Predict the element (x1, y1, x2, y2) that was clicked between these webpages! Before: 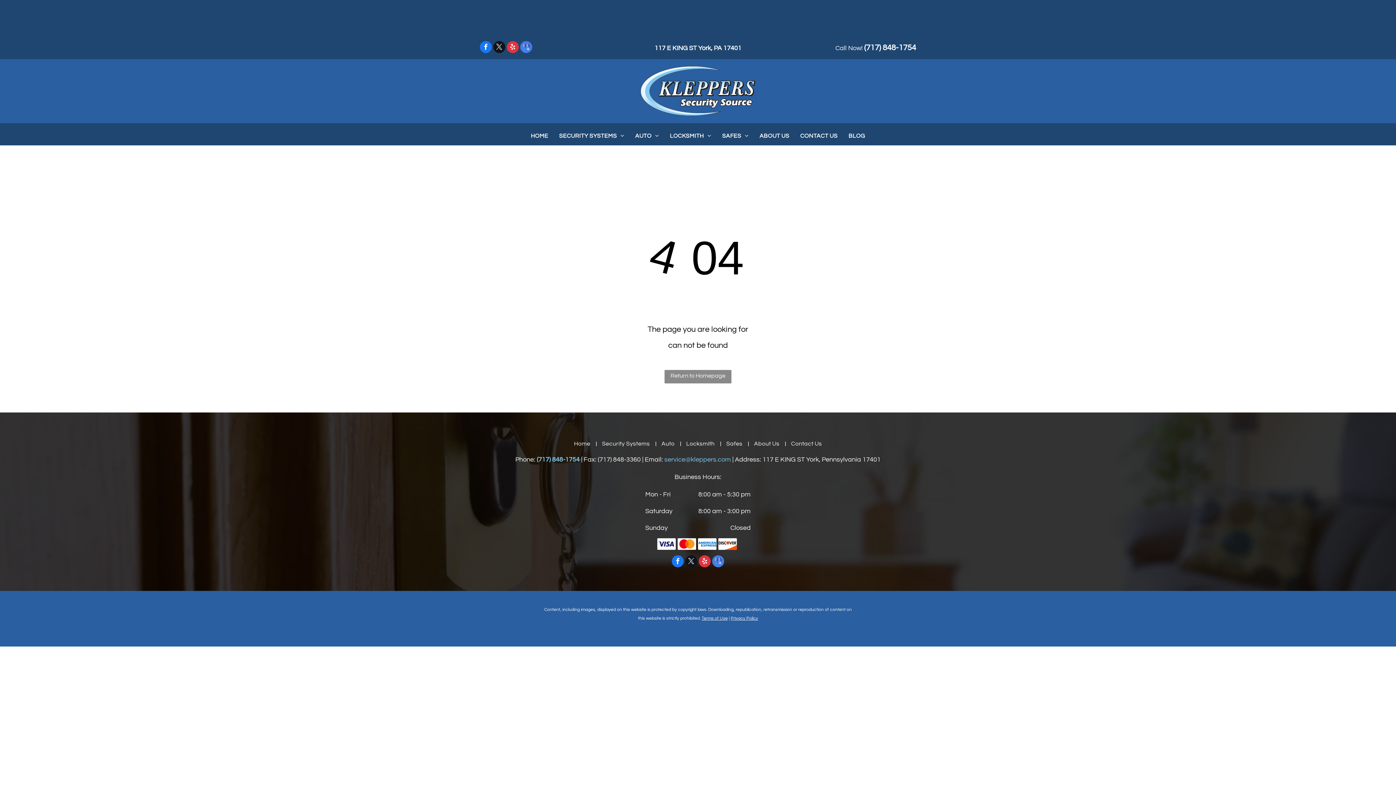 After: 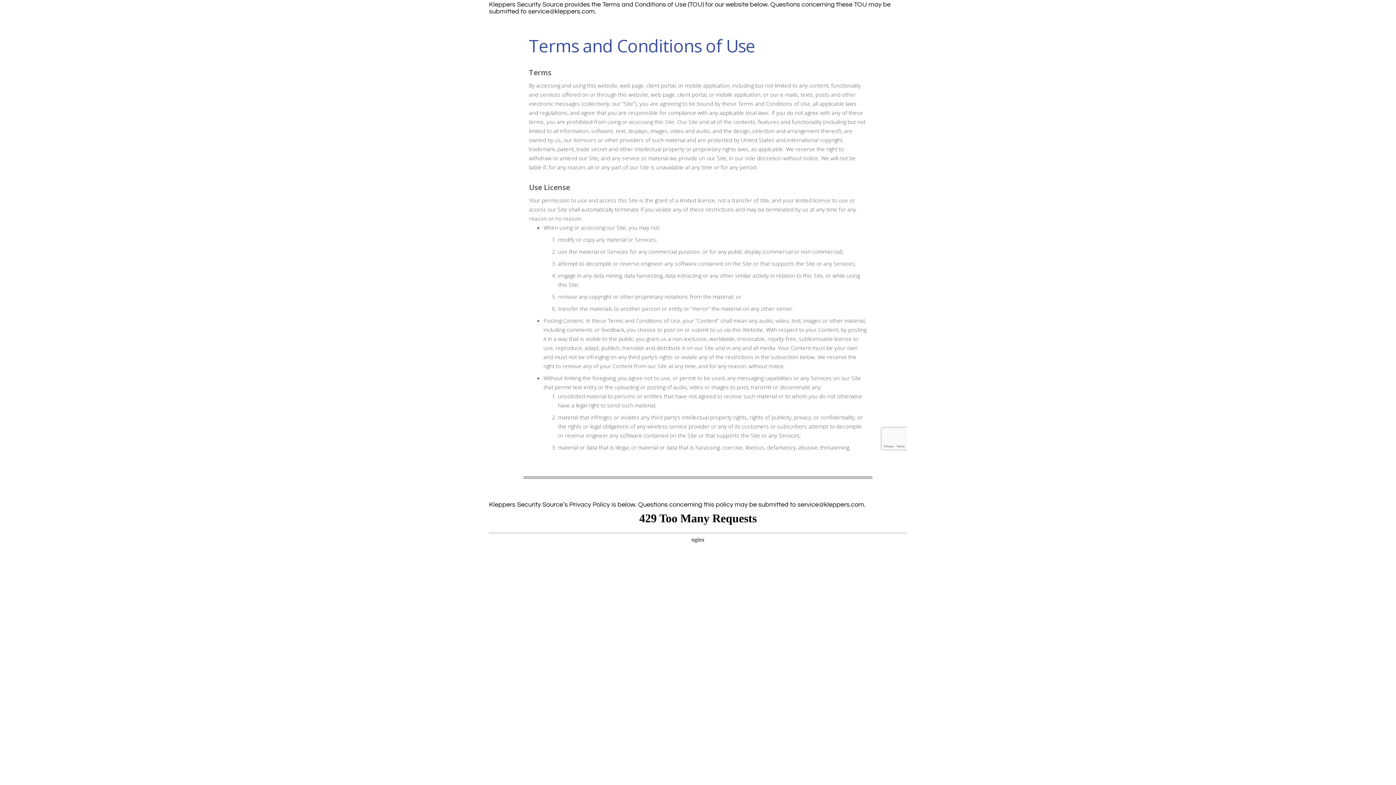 Action: bbox: (701, 616, 728, 621) label: Terms of Use